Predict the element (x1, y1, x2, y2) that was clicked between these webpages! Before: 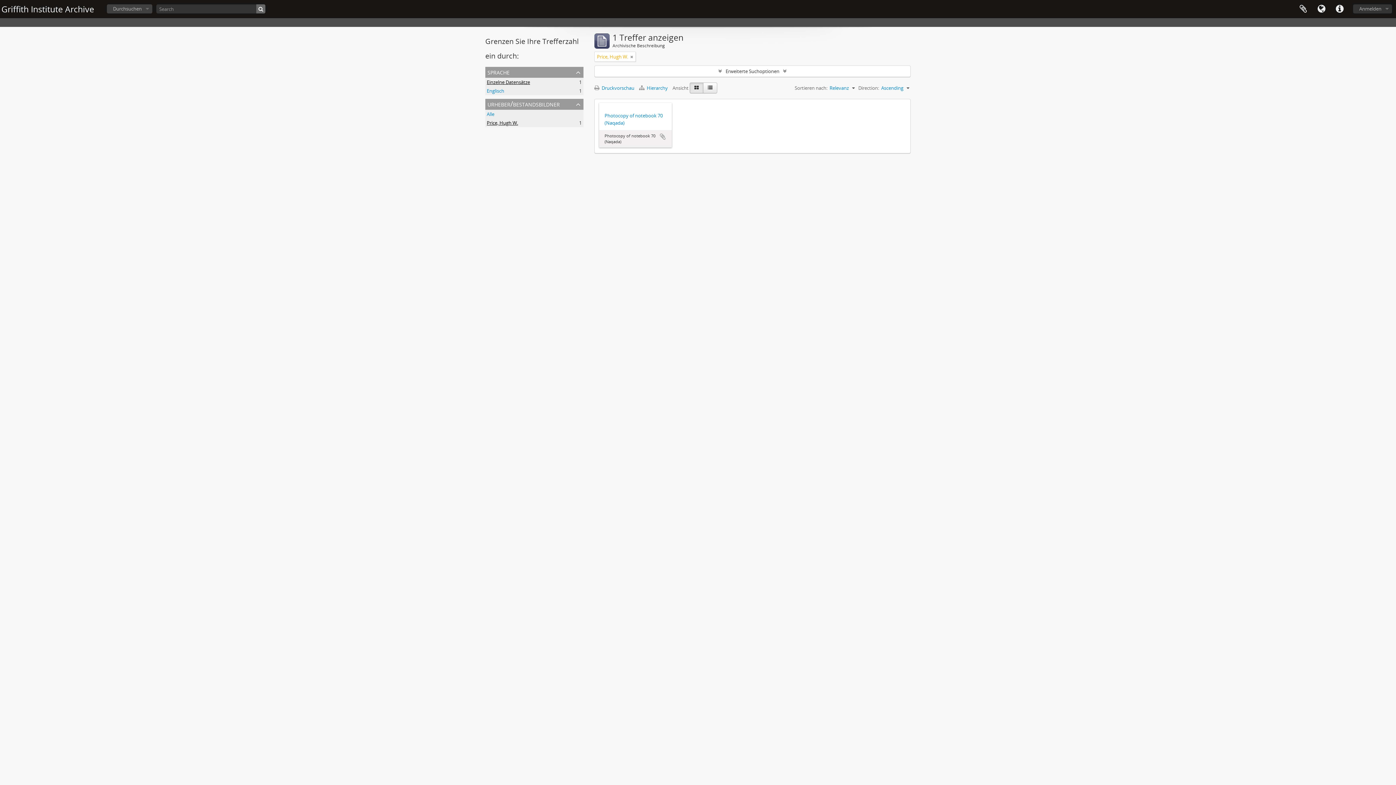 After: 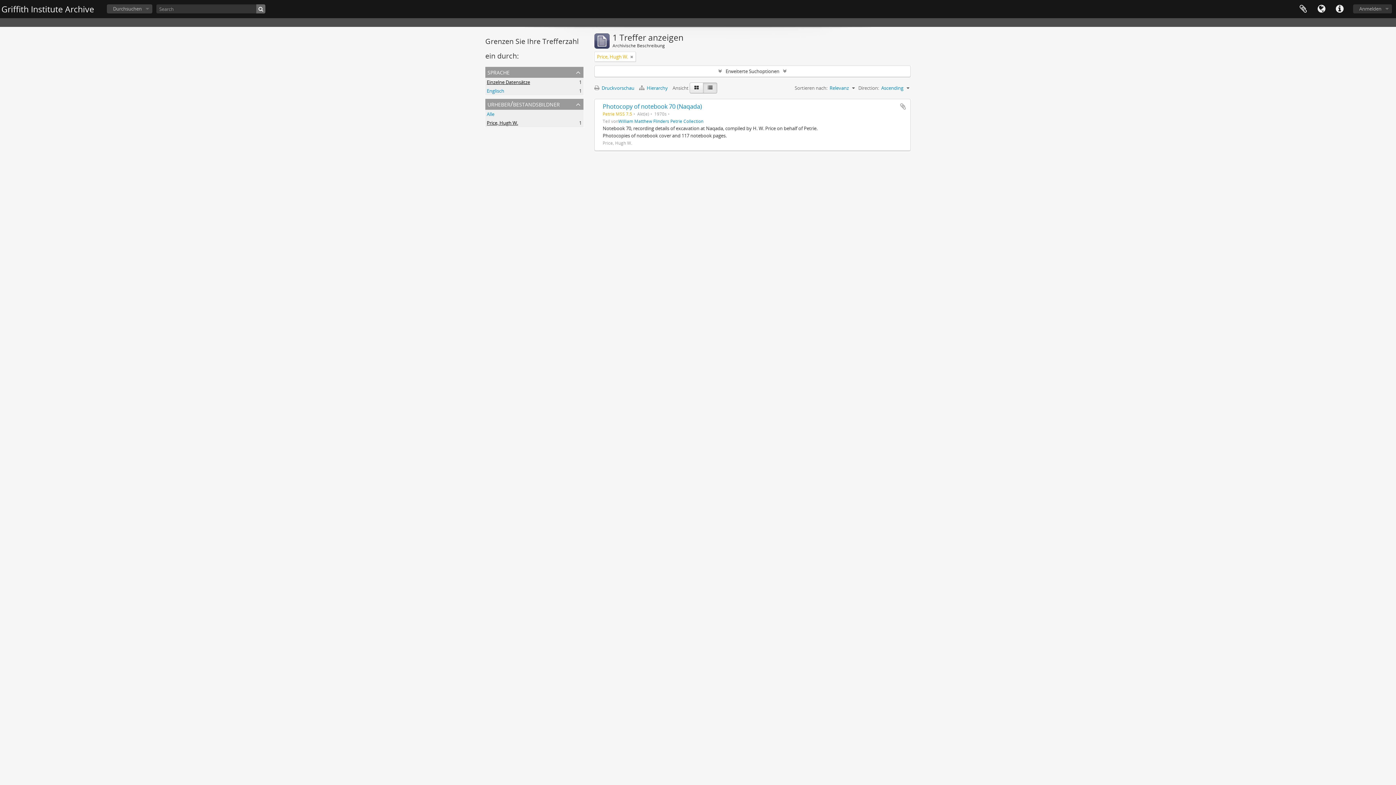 Action: bbox: (703, 82, 717, 93)